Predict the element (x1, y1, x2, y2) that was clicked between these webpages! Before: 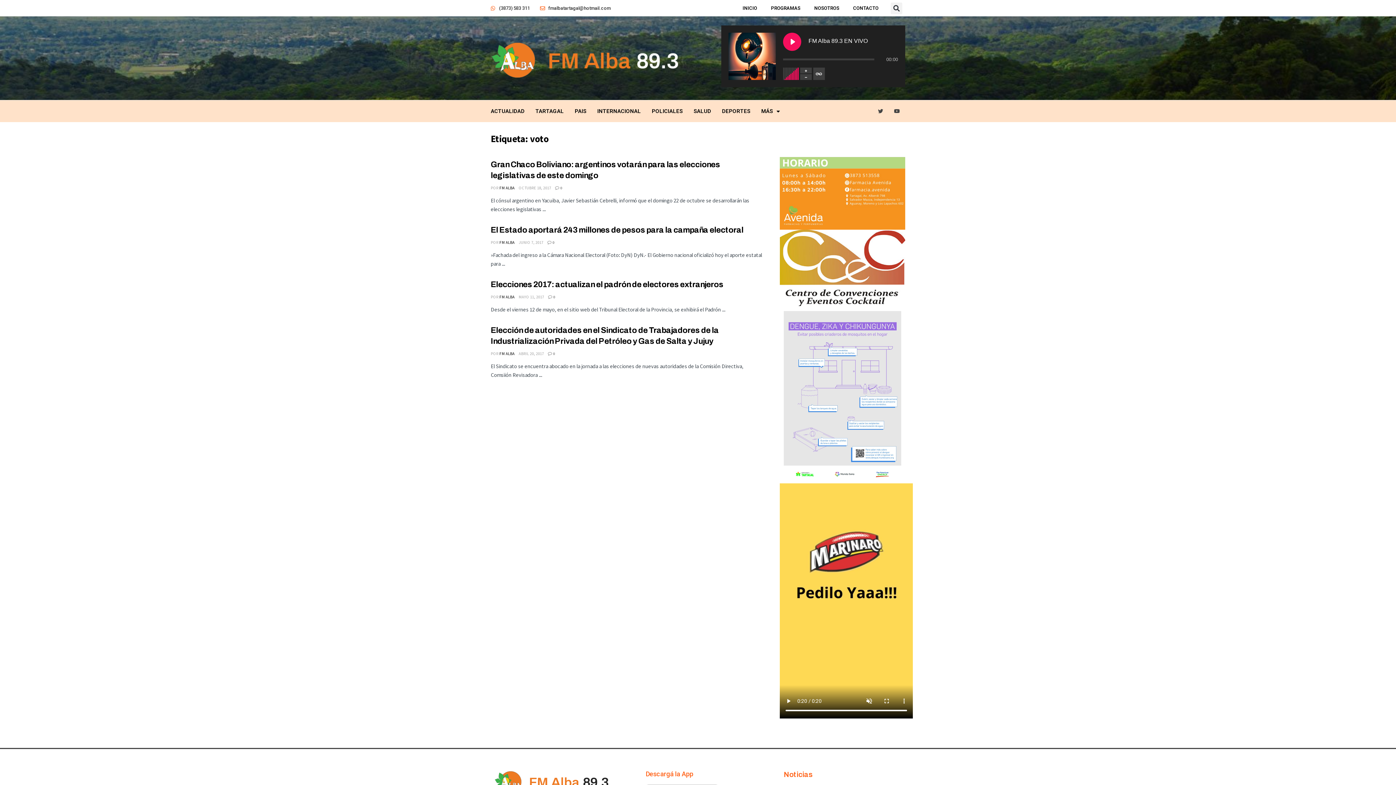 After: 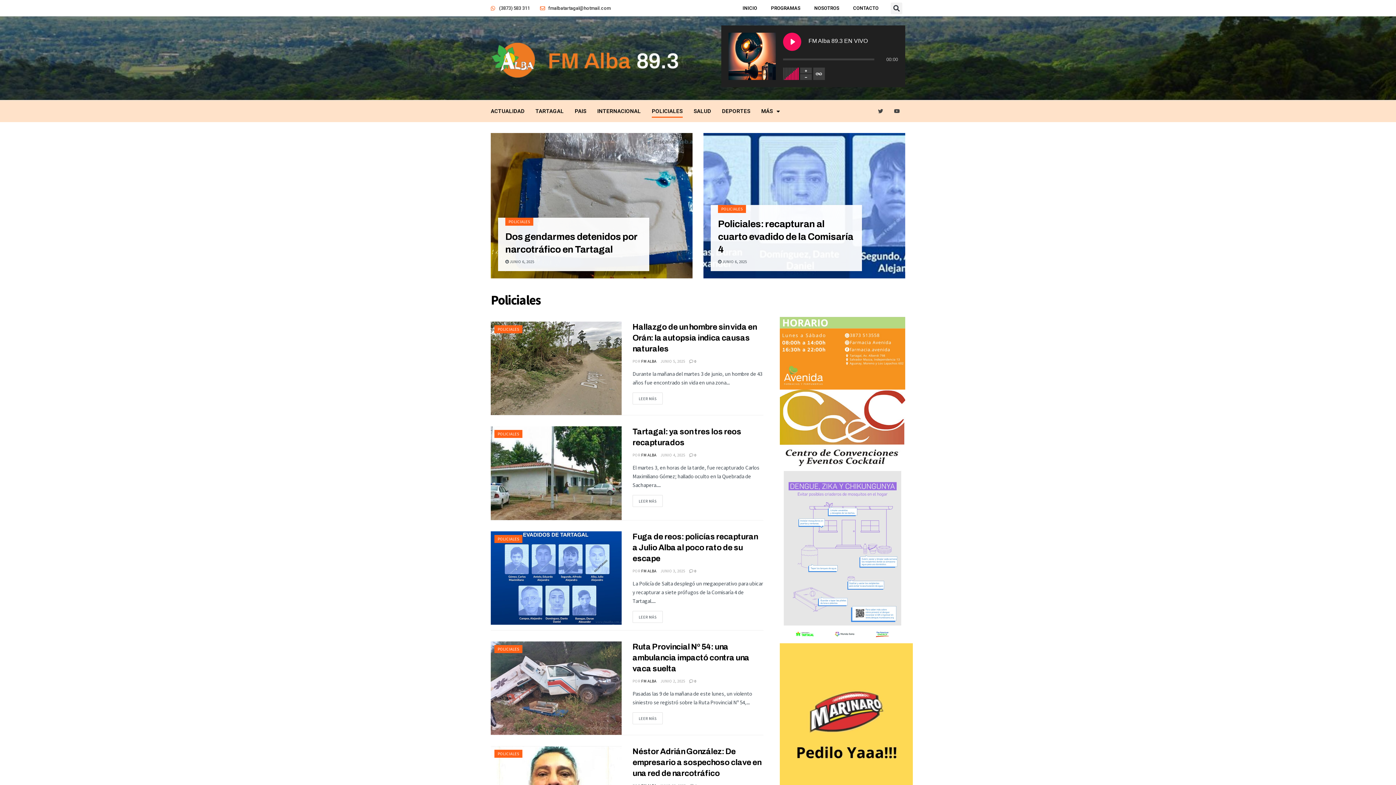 Action: label: POLICIALES bbox: (652, 104, 682, 117)